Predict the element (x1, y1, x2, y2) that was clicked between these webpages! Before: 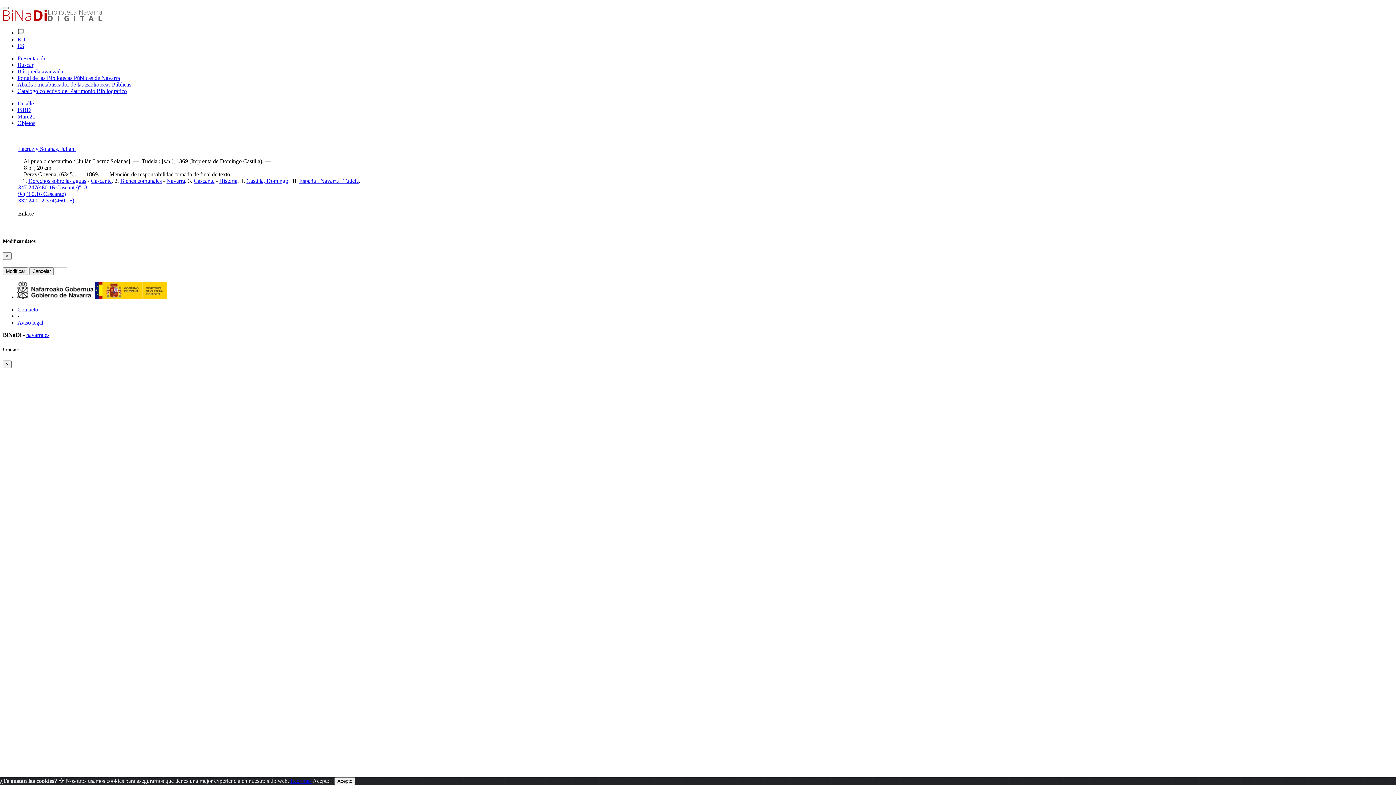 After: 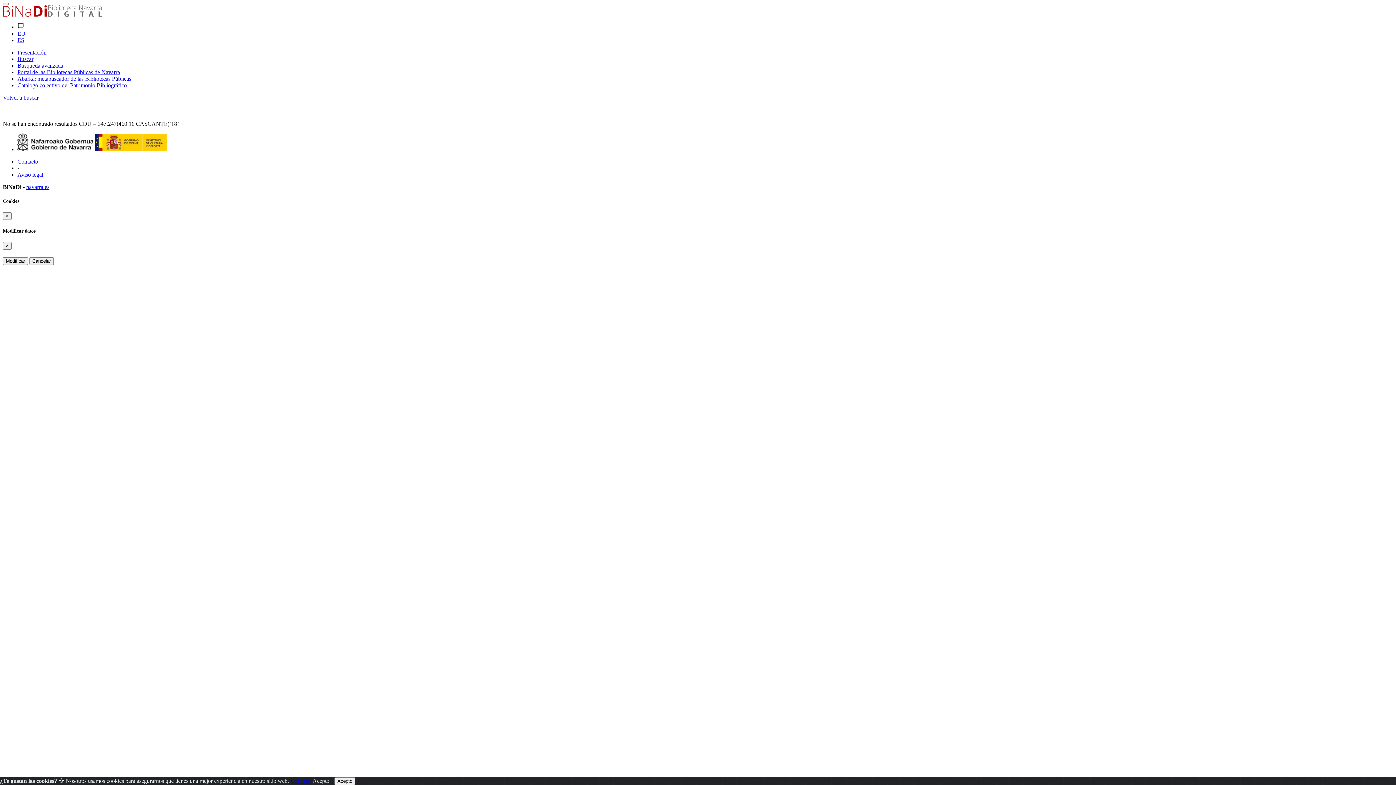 Action: label: 347.247(460.16 Cascante)"18" bbox: (18, 184, 89, 190)